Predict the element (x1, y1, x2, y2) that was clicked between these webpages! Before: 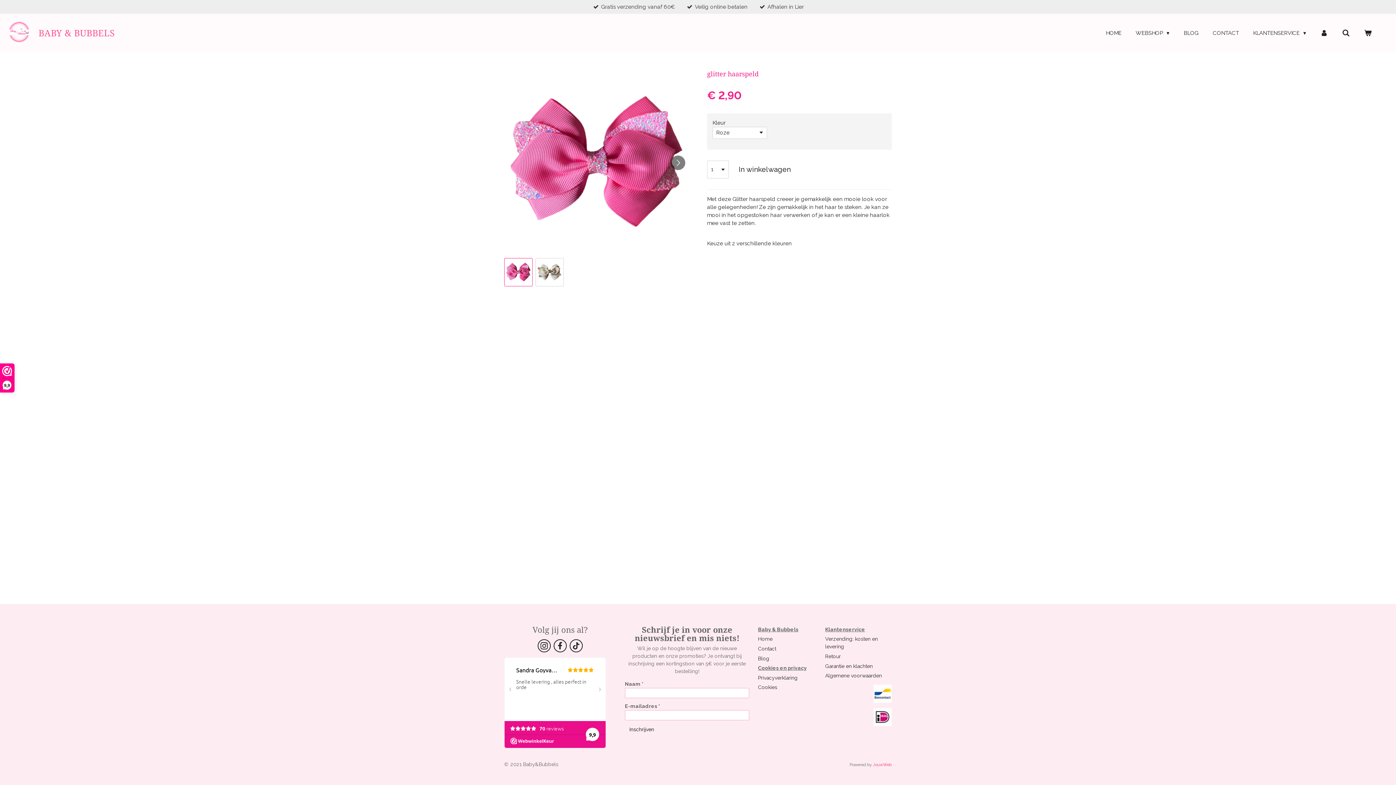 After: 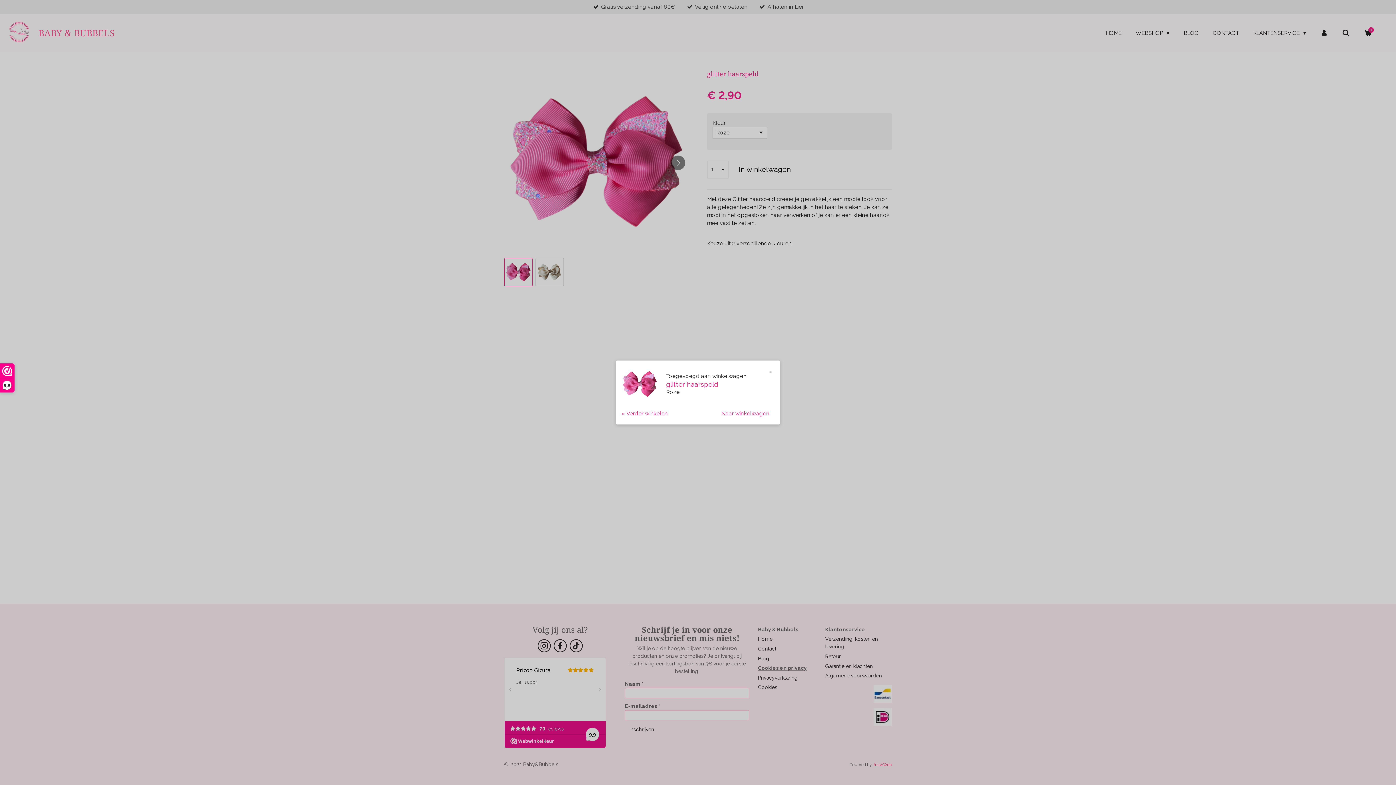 Action: label: In winkelwagen bbox: (732, 160, 797, 178)